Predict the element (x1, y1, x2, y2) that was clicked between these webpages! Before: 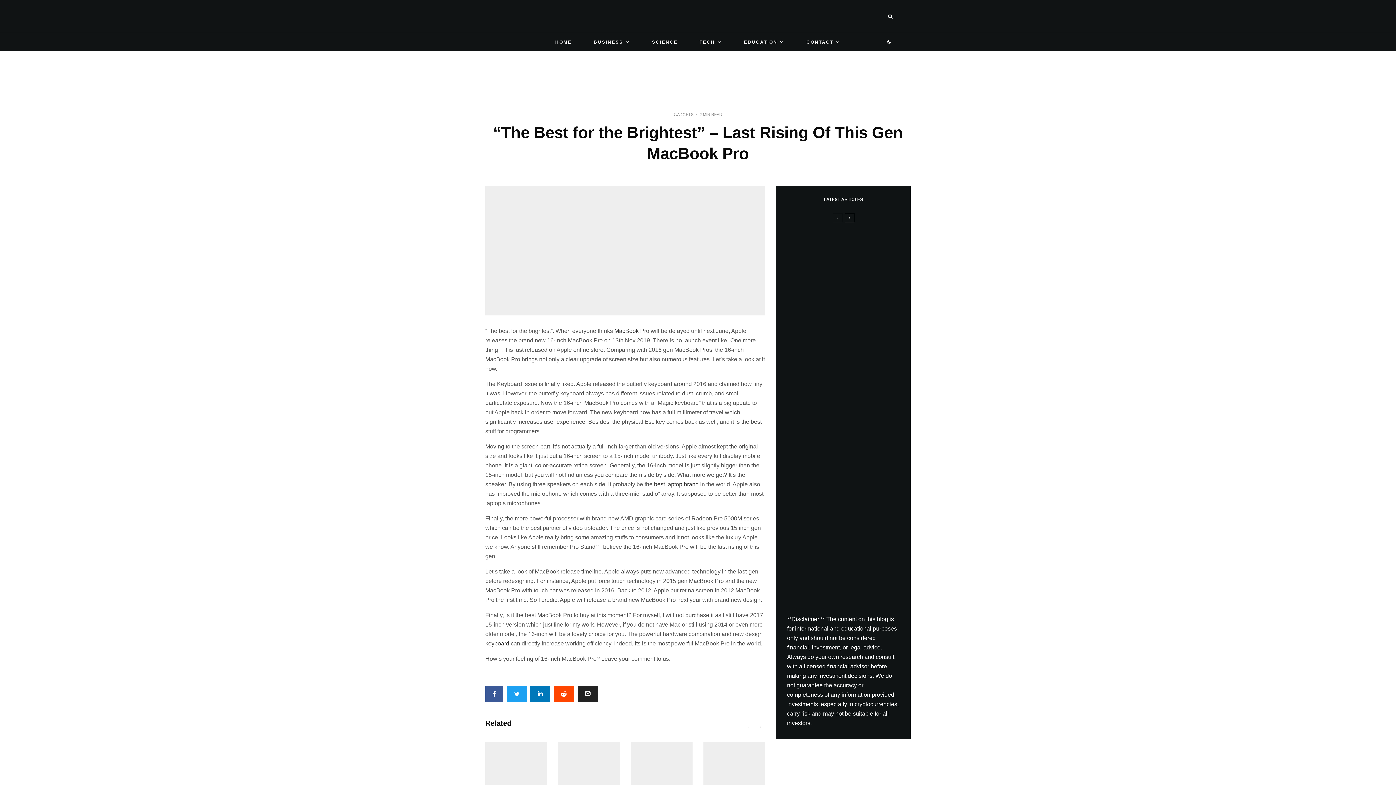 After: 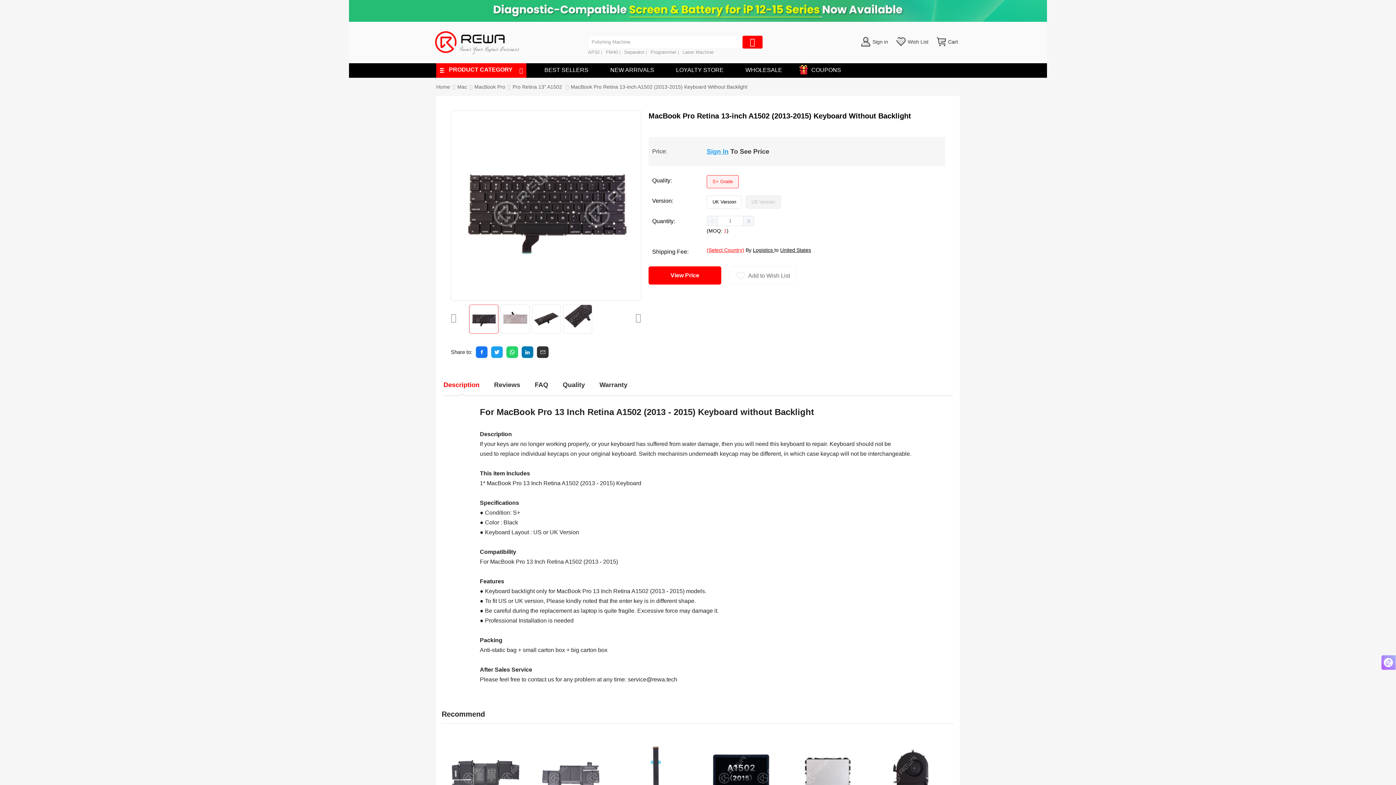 Action: bbox: (485, 640, 509, 647) label: keyboard